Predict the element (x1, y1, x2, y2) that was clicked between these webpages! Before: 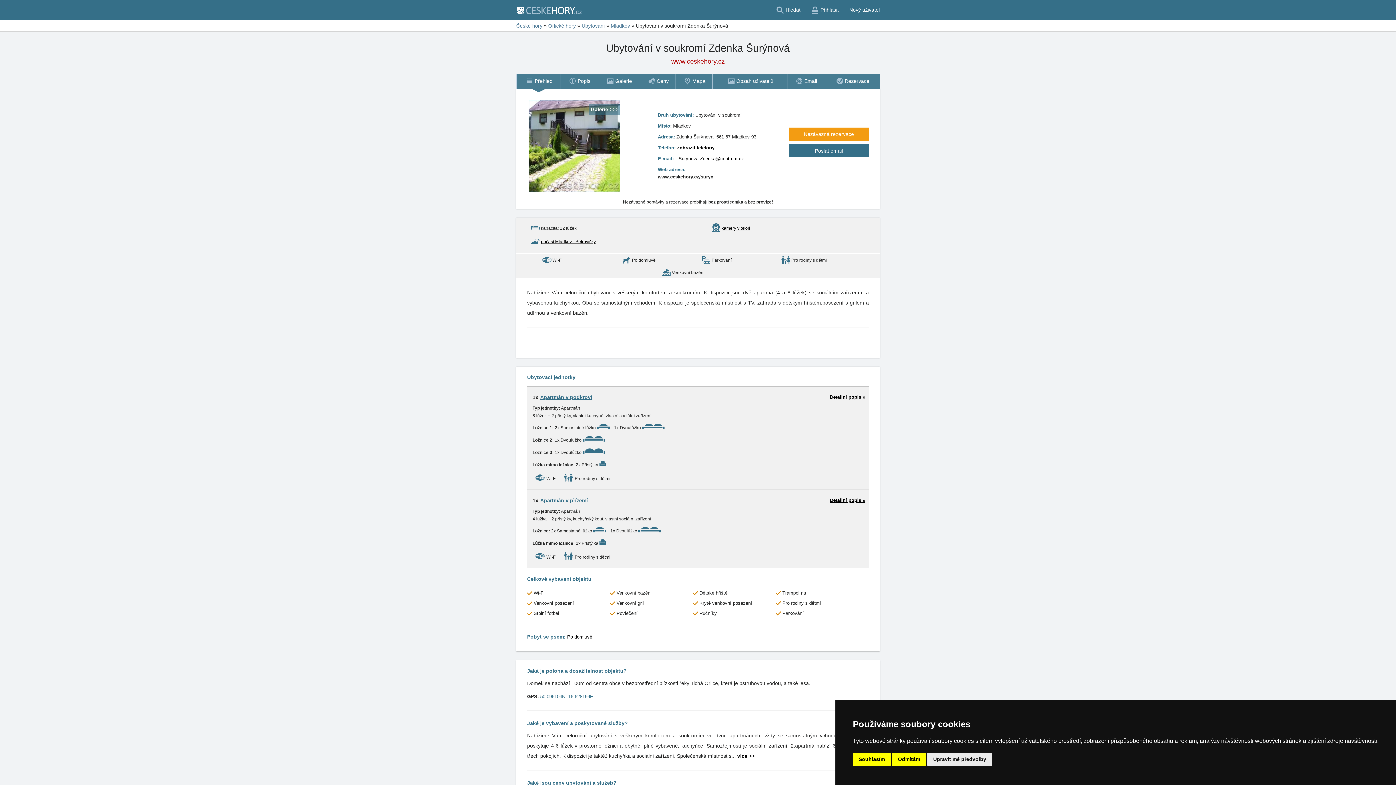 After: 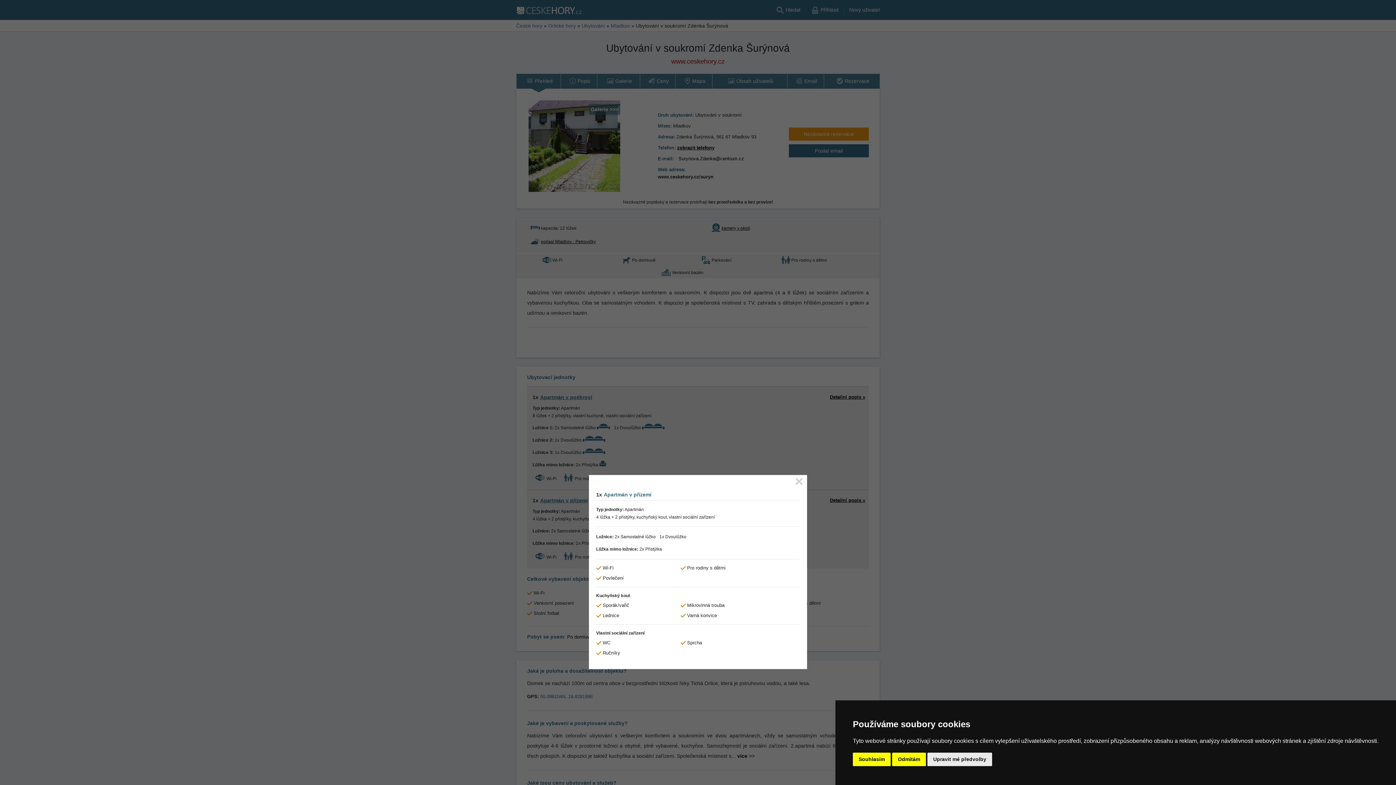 Action: bbox: (540, 497, 790, 504) label: Apartmán v přízemí